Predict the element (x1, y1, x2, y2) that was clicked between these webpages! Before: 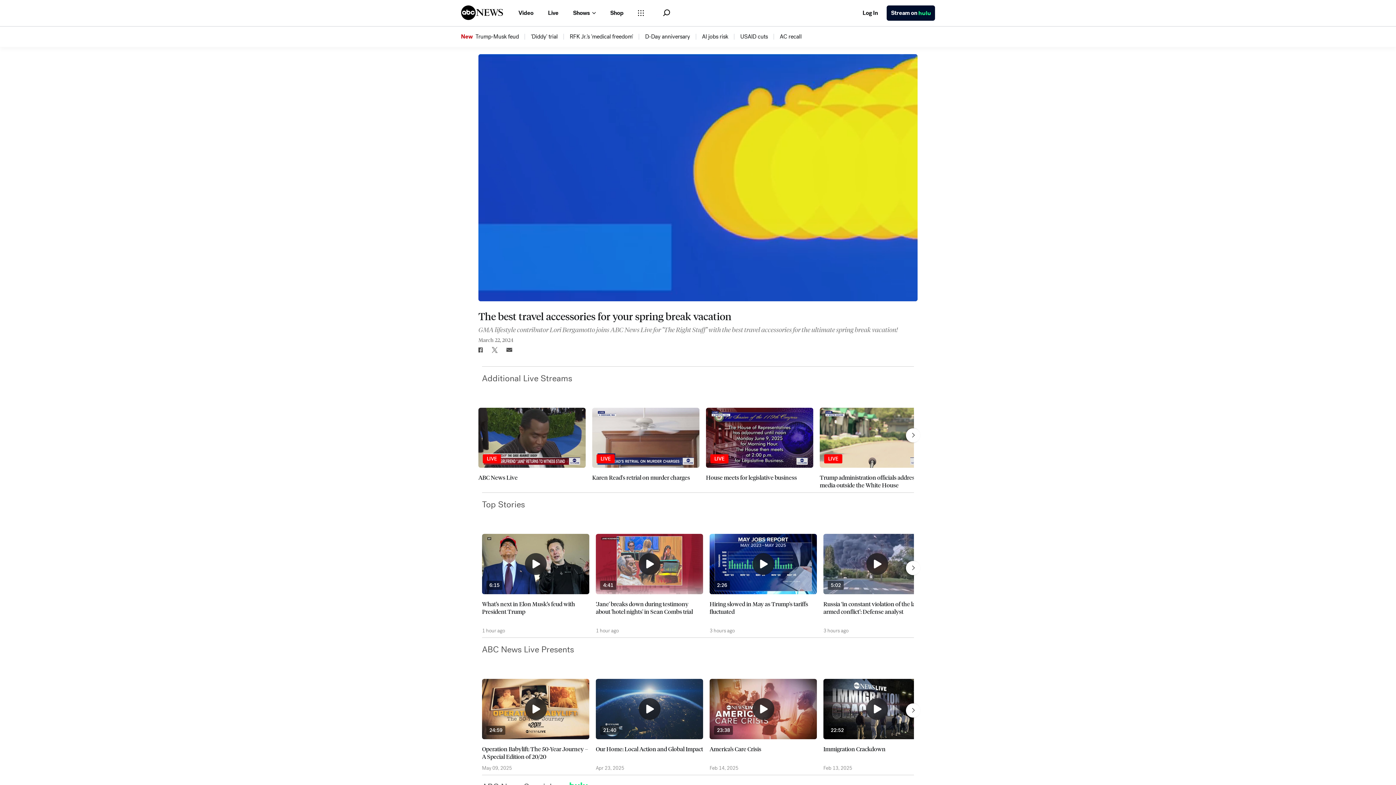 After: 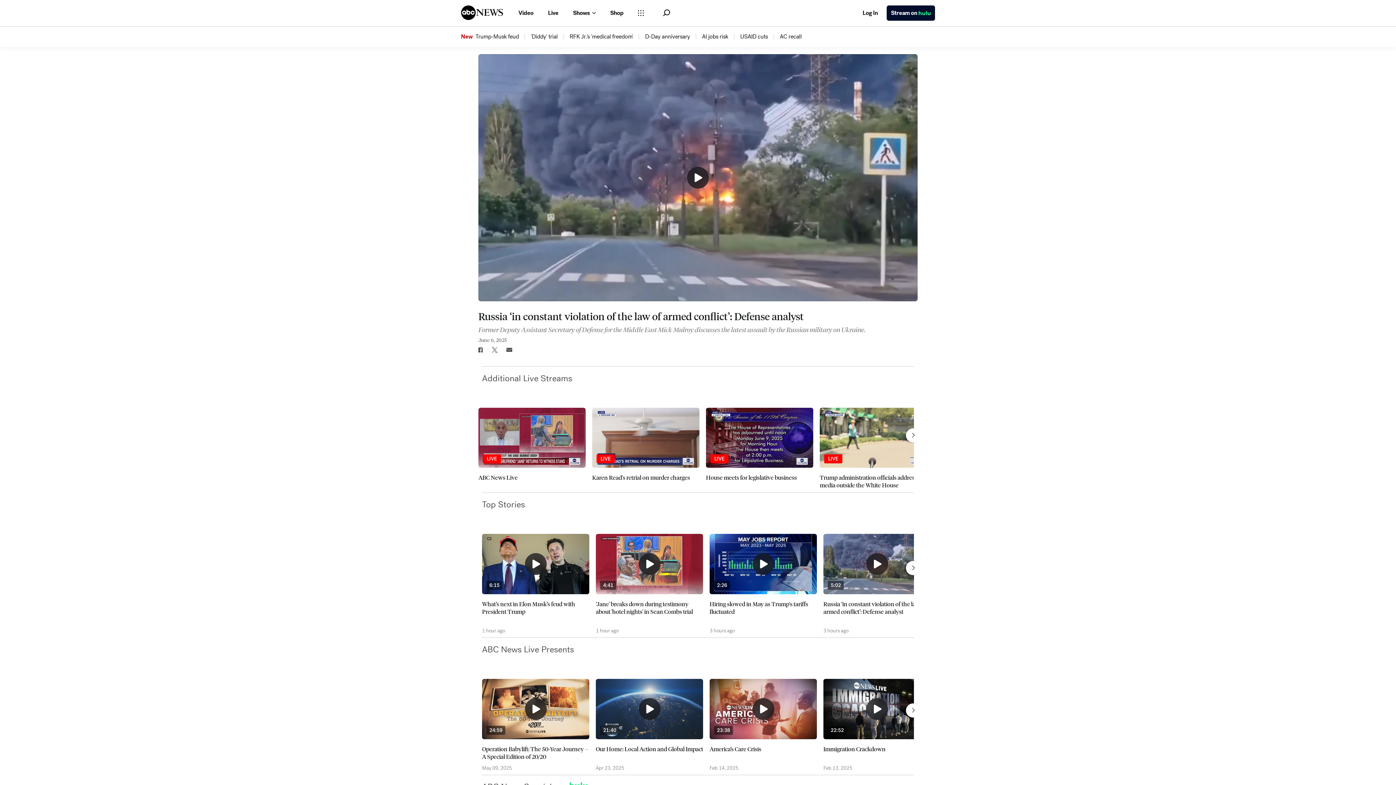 Action: bbox: (823, 534, 930, 615) label: 5:02
Russia ‘in constant violation of the law of armed conflict’: Defense analyst
3 hours ago